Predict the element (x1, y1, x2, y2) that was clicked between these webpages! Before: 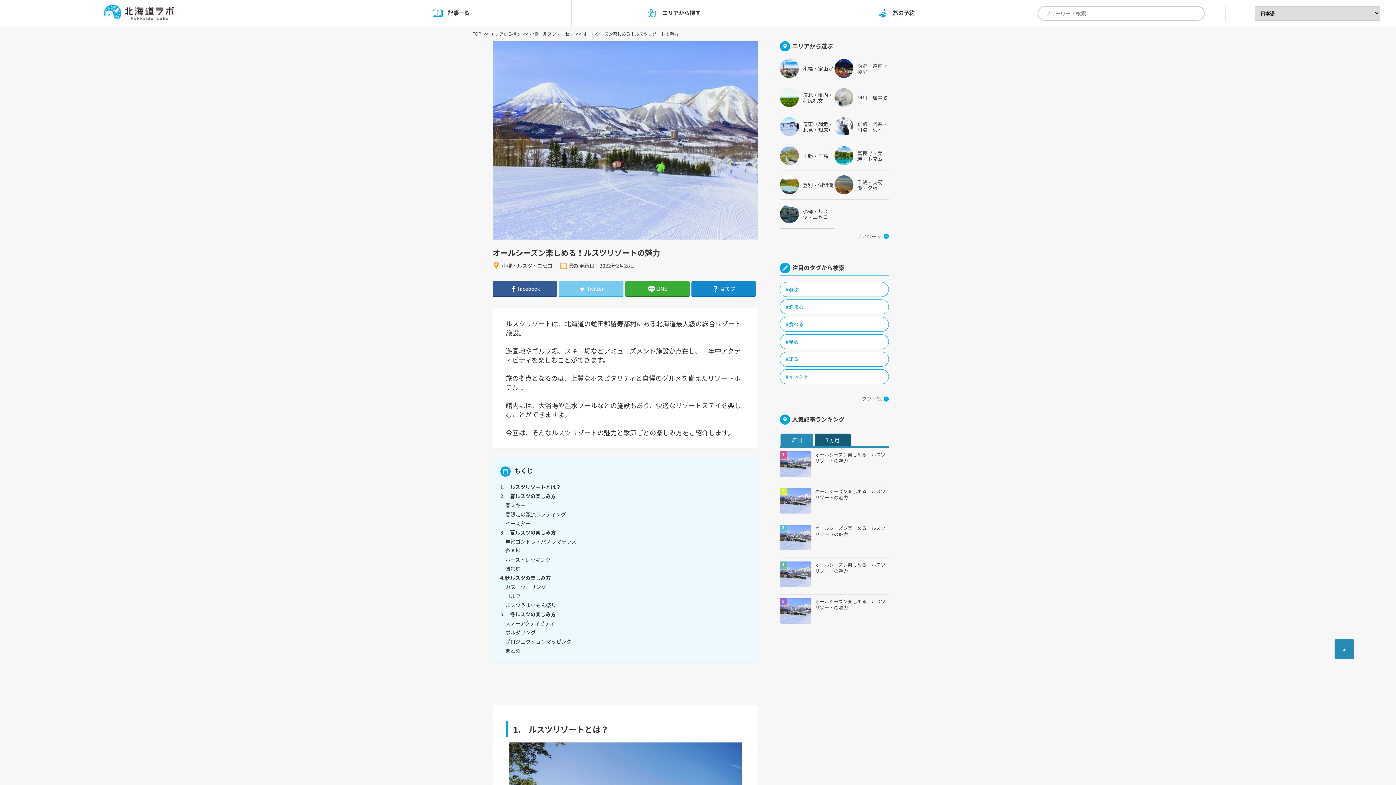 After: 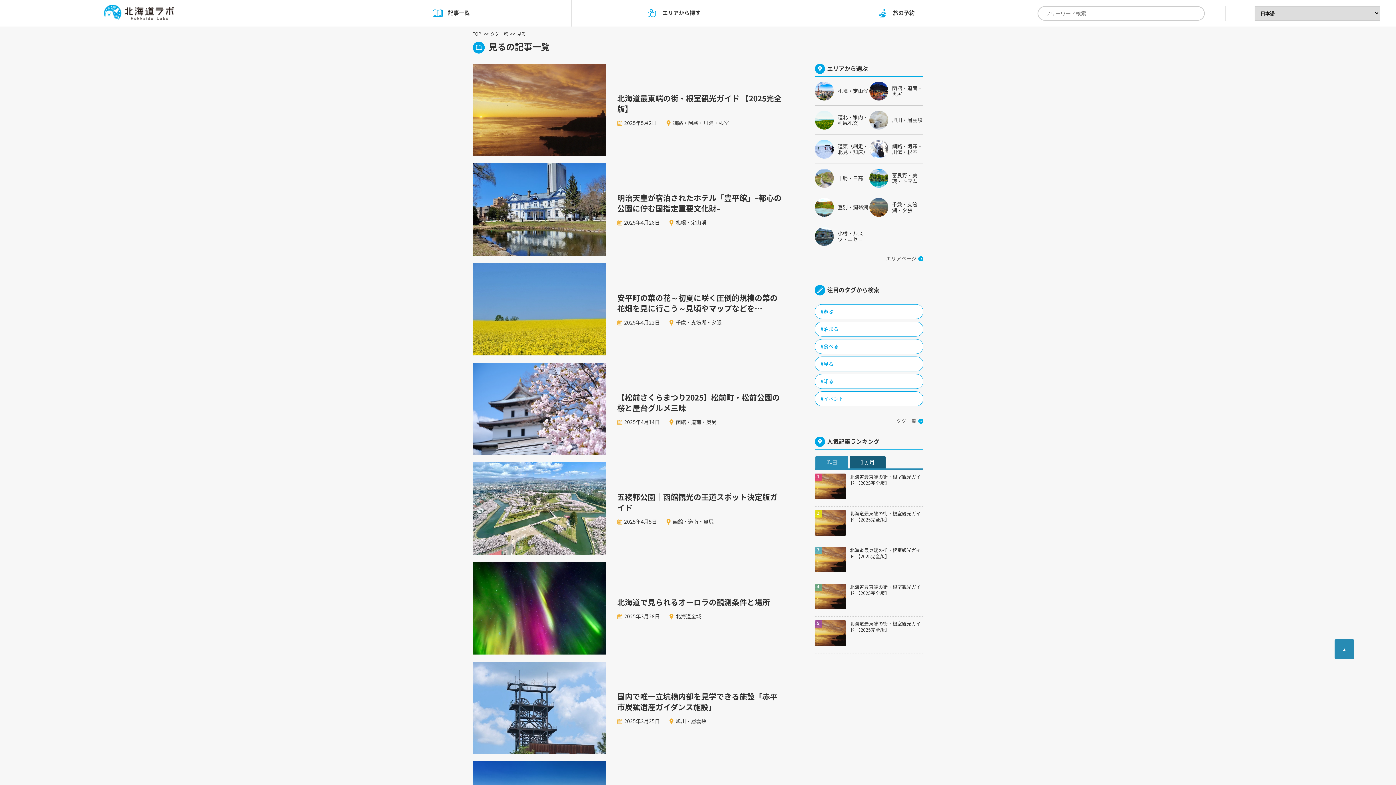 Action: bbox: (780, 334, 889, 349) label: #見る